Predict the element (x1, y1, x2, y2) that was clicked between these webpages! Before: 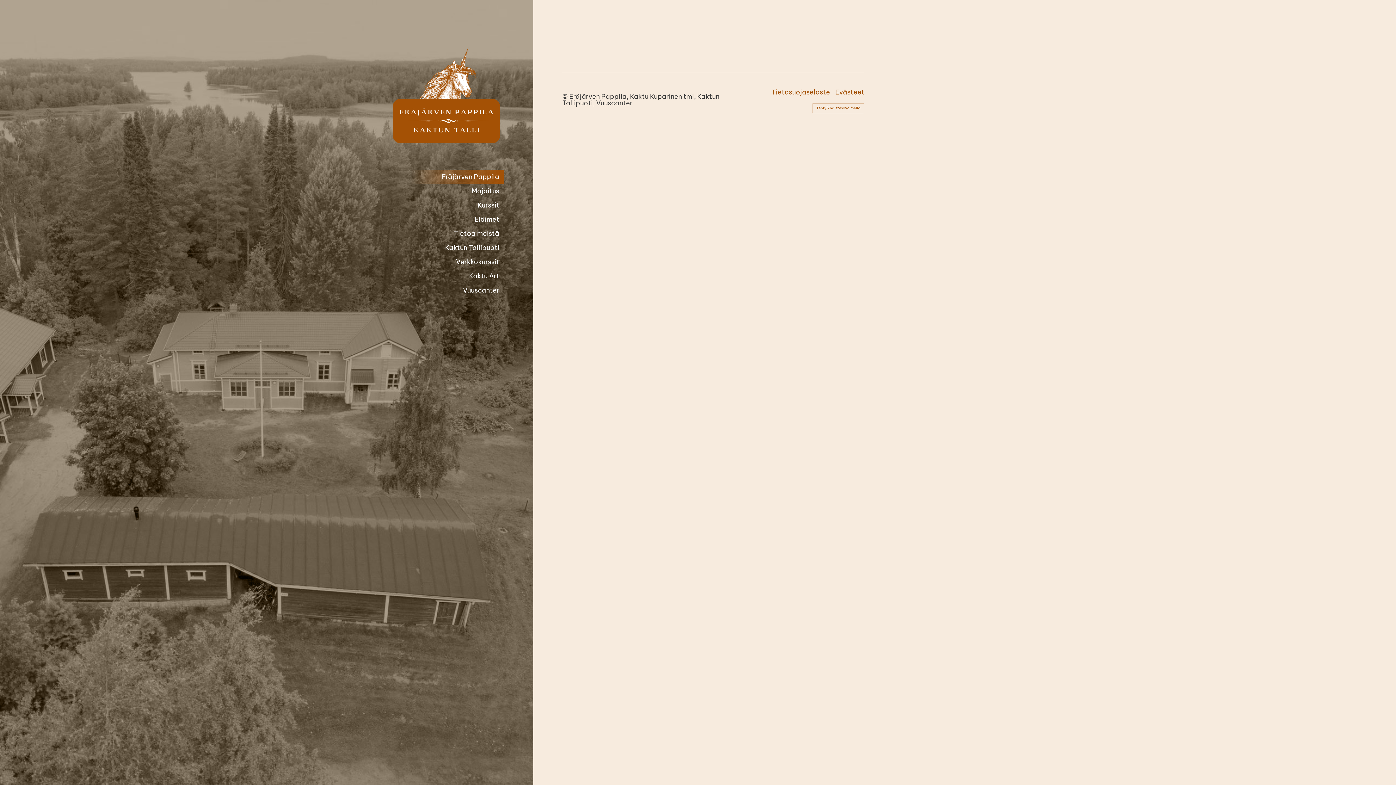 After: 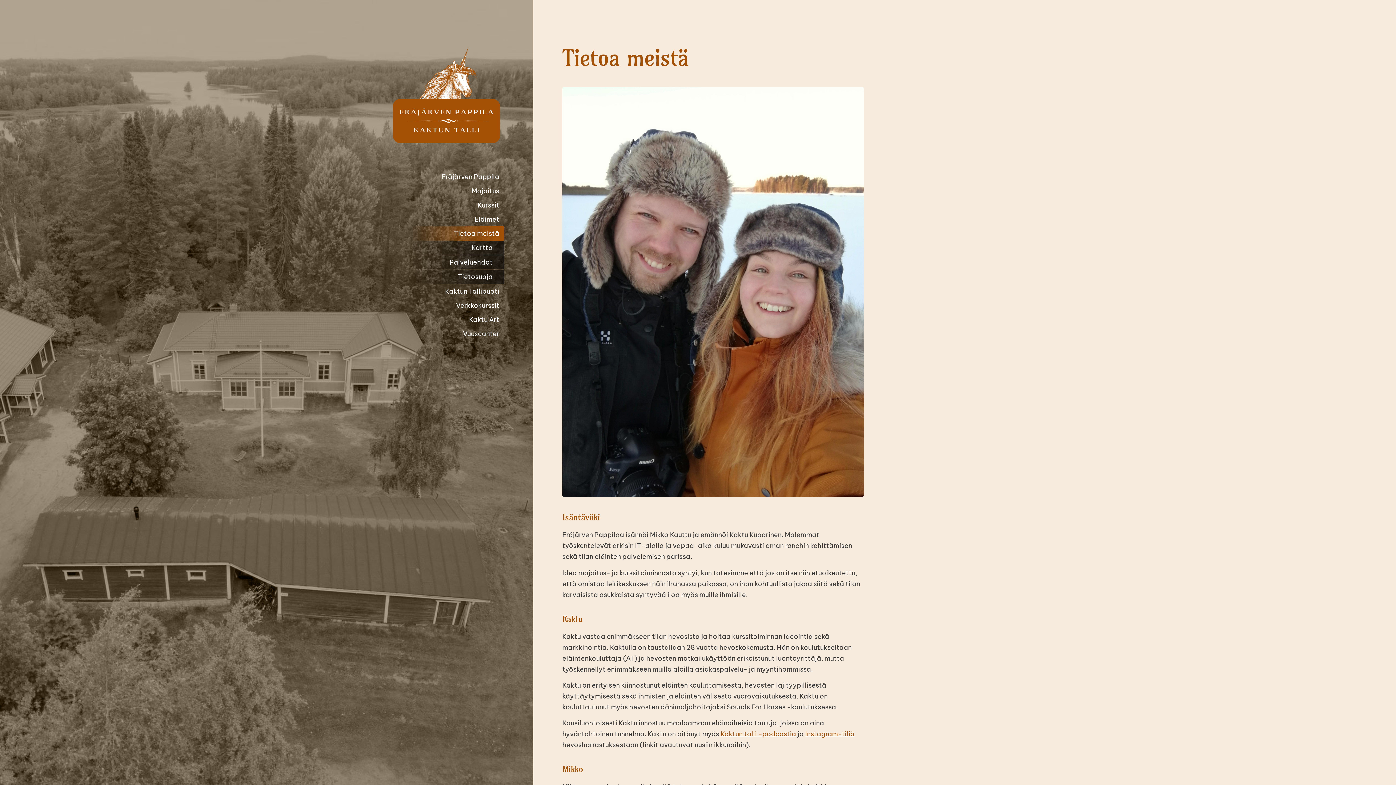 Action: label: Tietoa meistä bbox: (387, 226, 504, 240)